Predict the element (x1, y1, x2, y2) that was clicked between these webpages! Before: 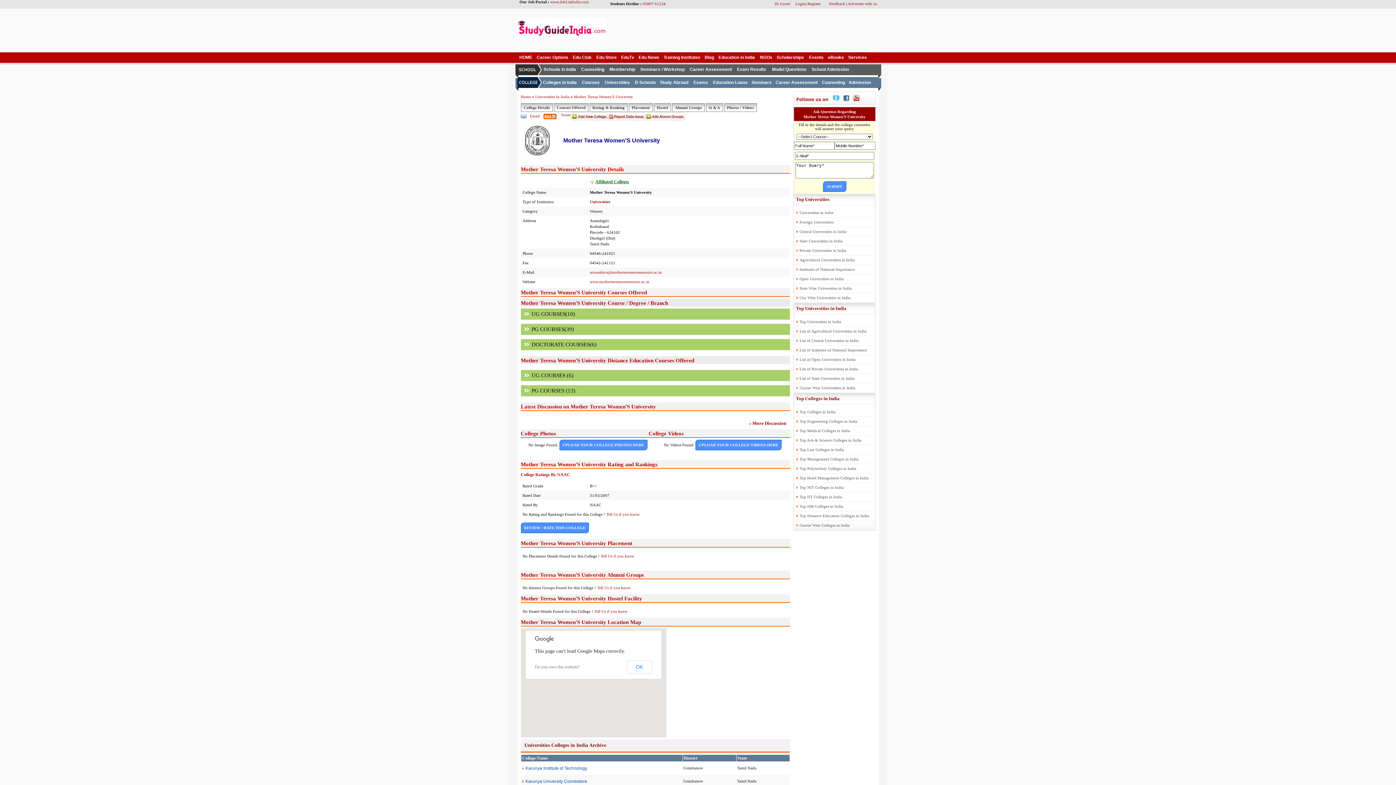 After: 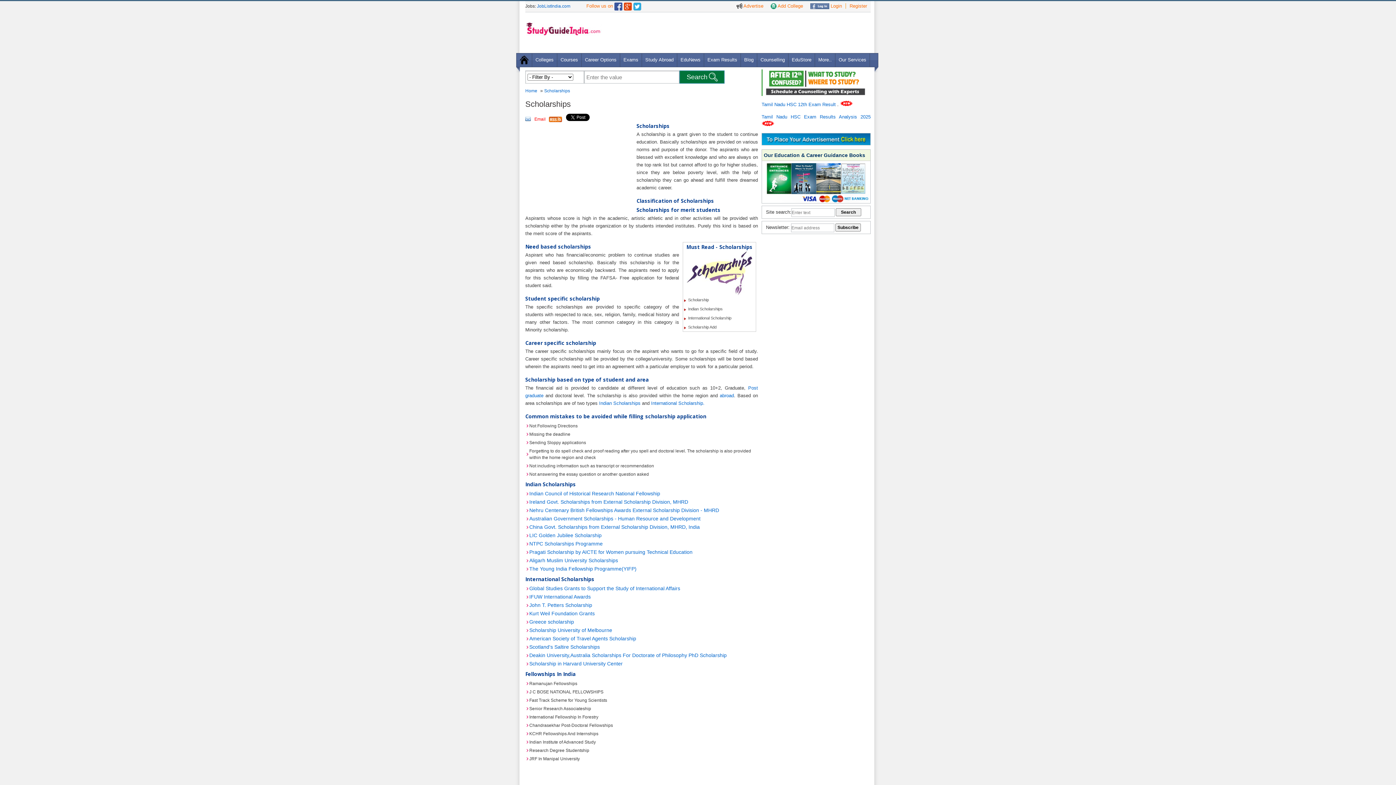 Action: label: Scholarships bbox: (774, 52, 807, 62)